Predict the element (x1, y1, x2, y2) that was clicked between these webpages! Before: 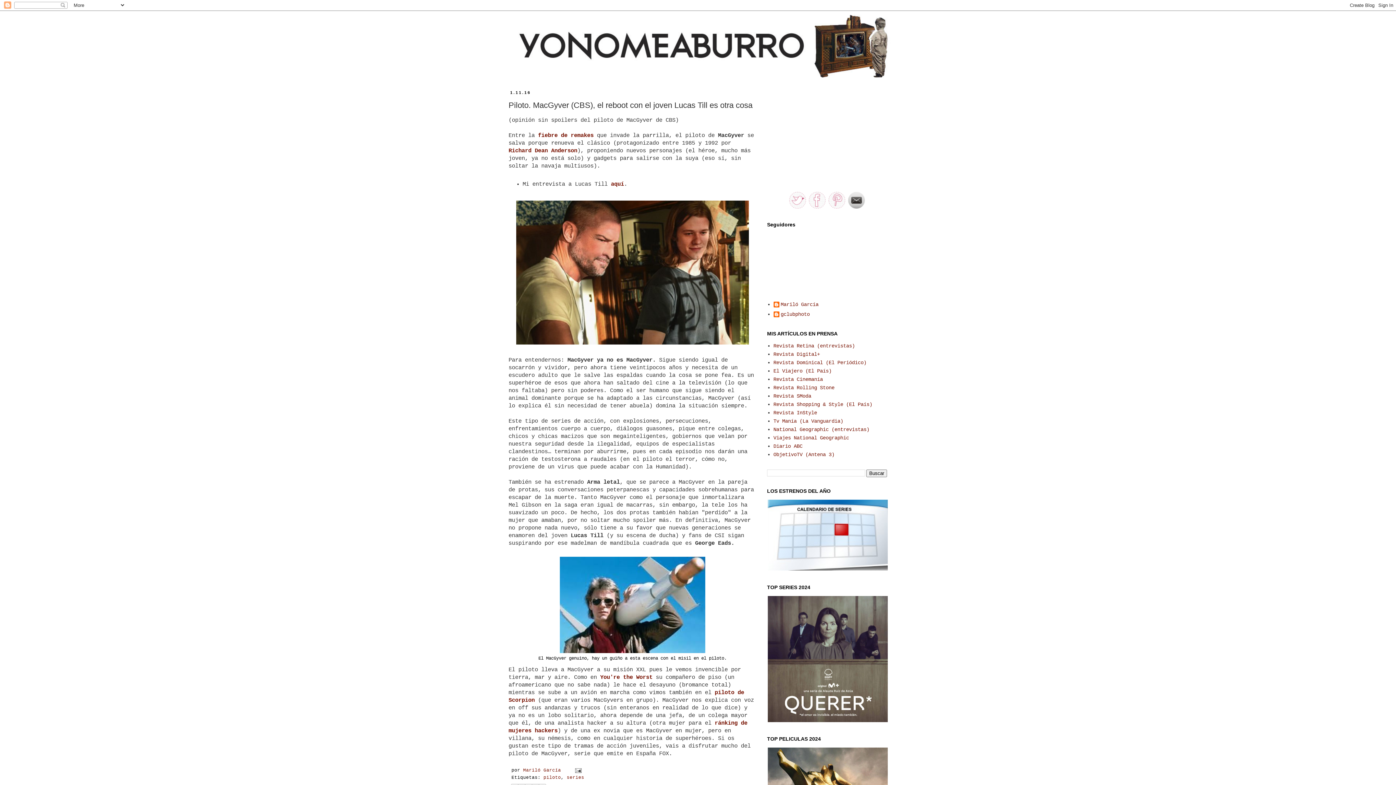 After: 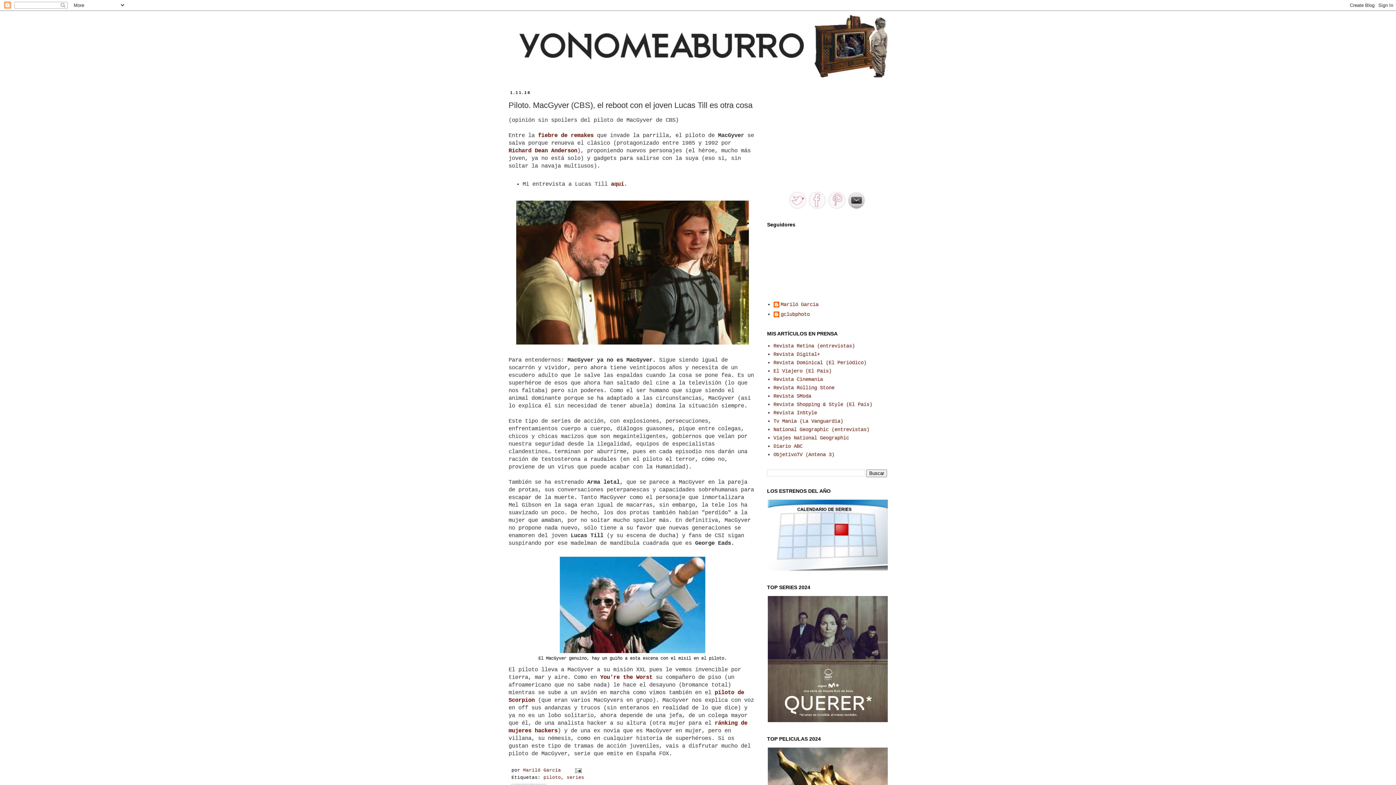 Action: bbox: (809, 204, 825, 210)